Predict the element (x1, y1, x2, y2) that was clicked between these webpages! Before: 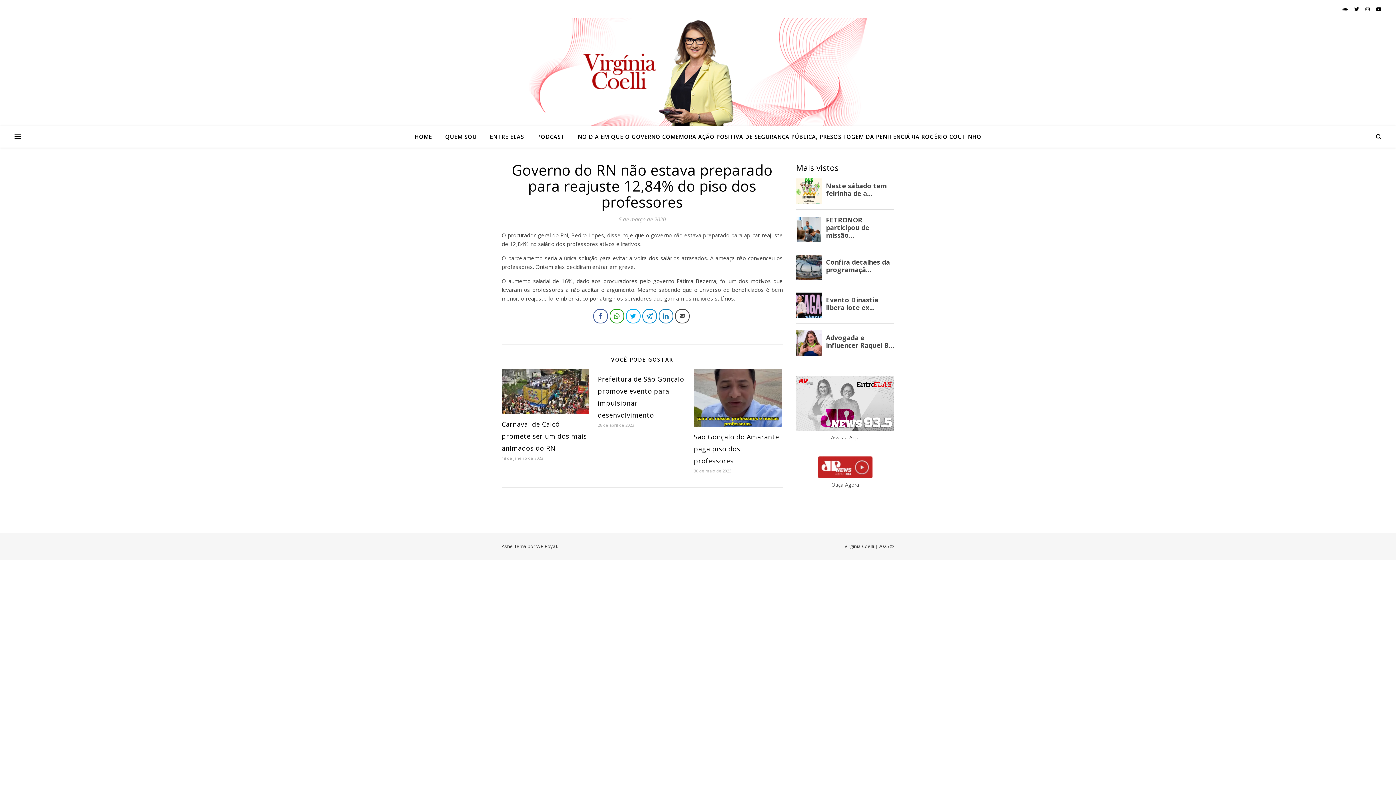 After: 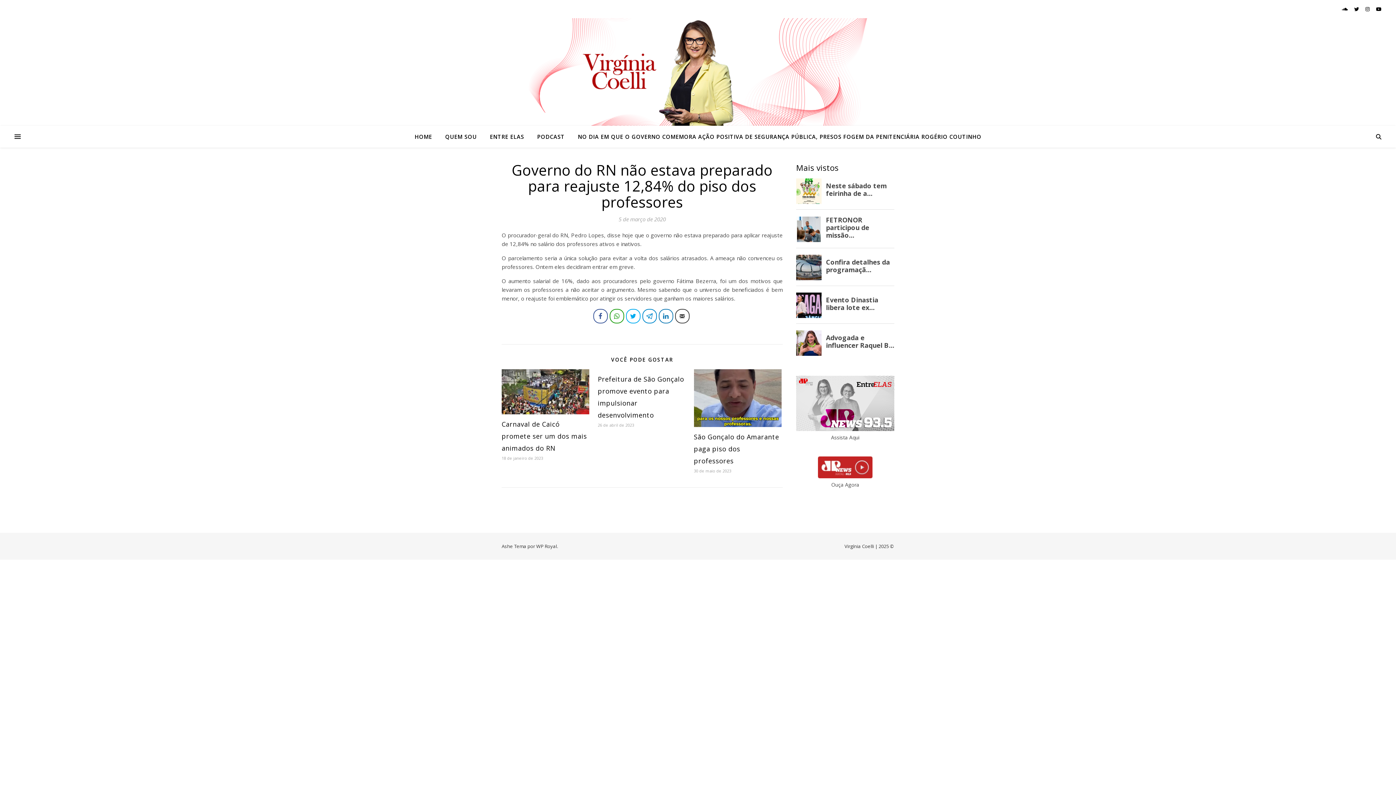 Action: bbox: (818, 456, 872, 478)